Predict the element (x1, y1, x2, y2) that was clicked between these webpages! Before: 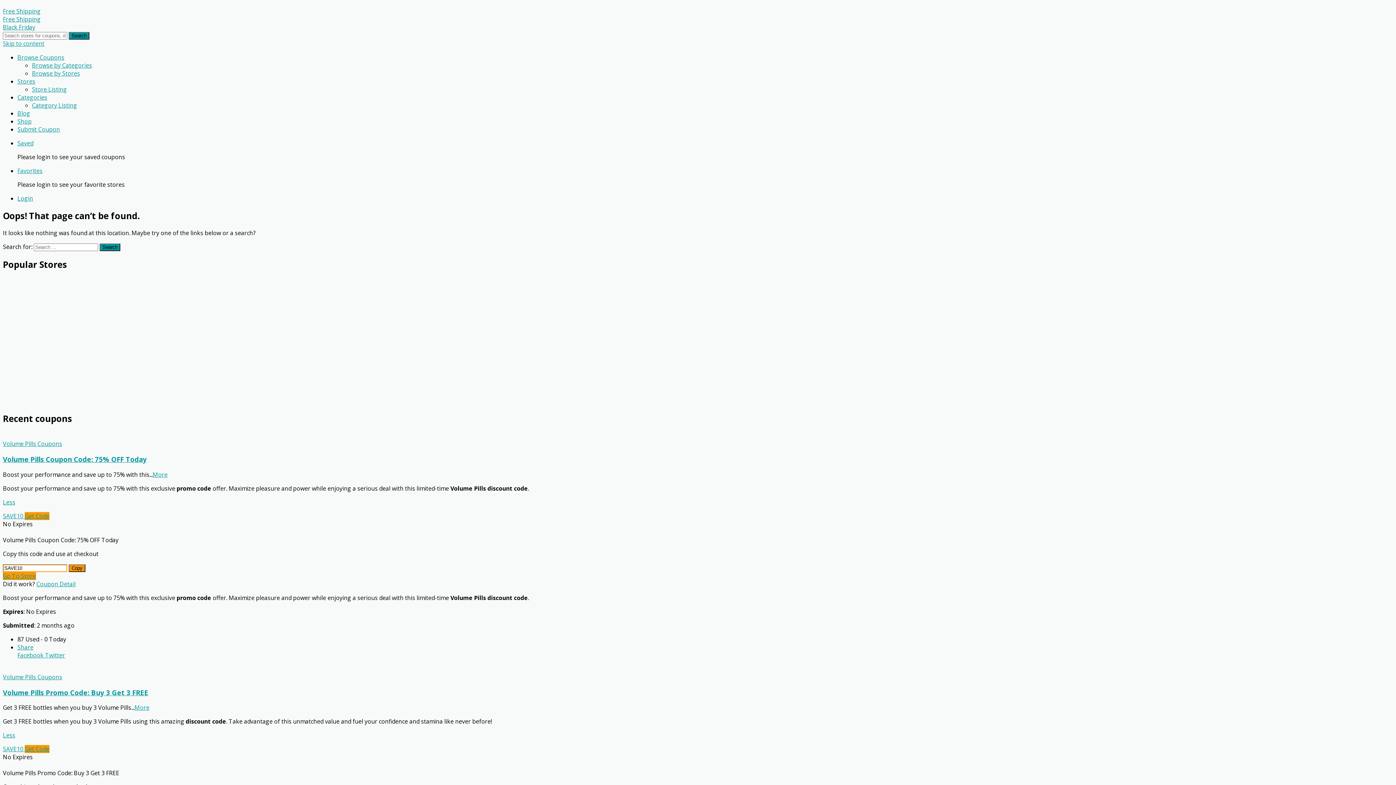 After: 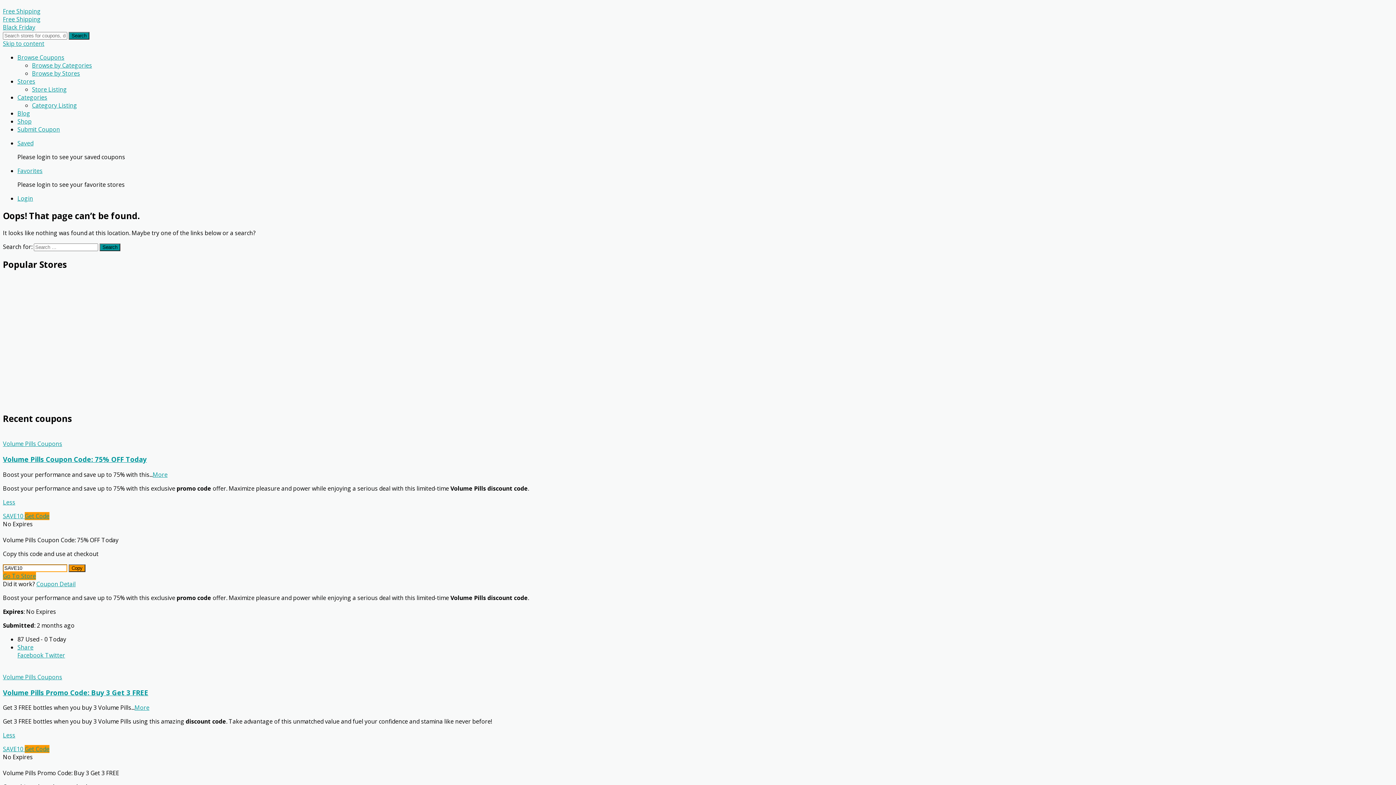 Action: label: Facebook bbox: (17, 651, 43, 659)